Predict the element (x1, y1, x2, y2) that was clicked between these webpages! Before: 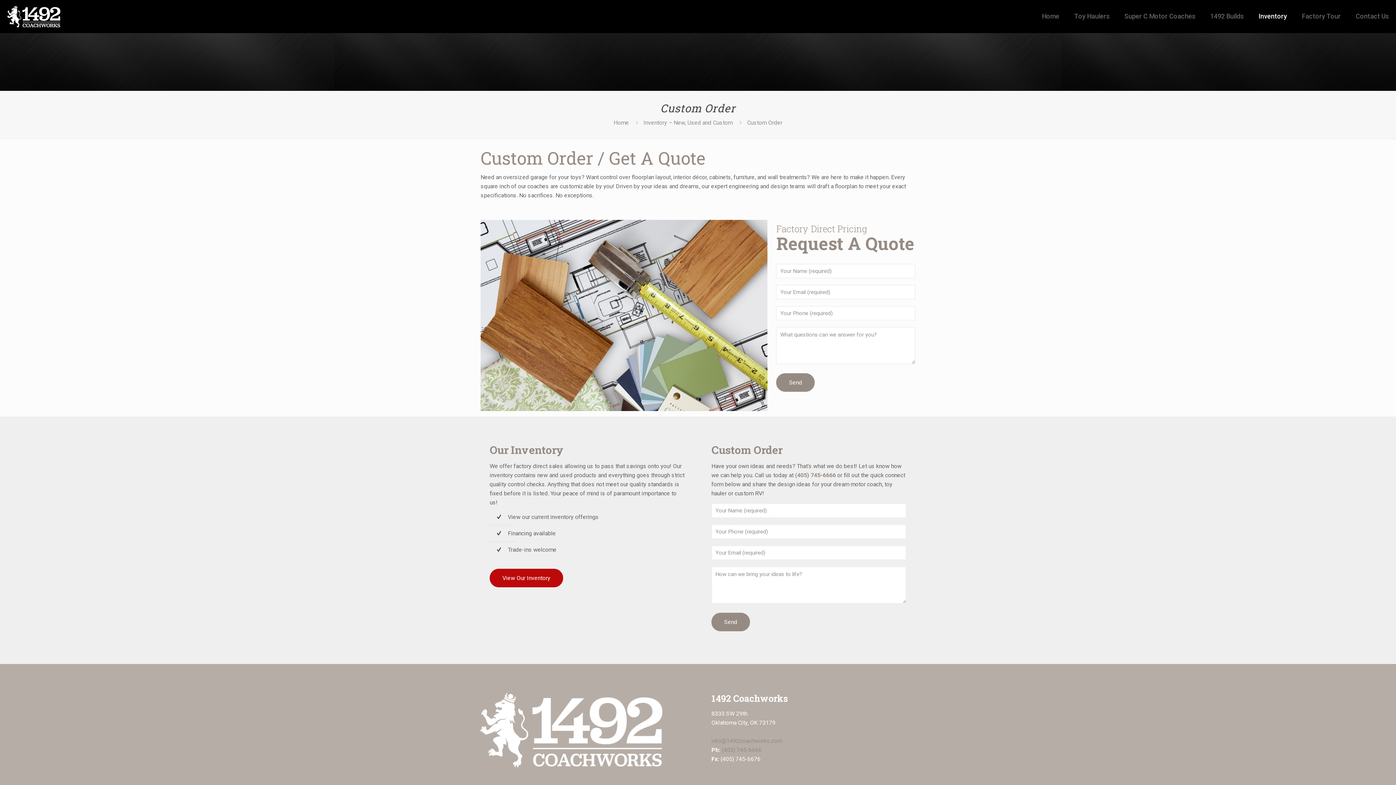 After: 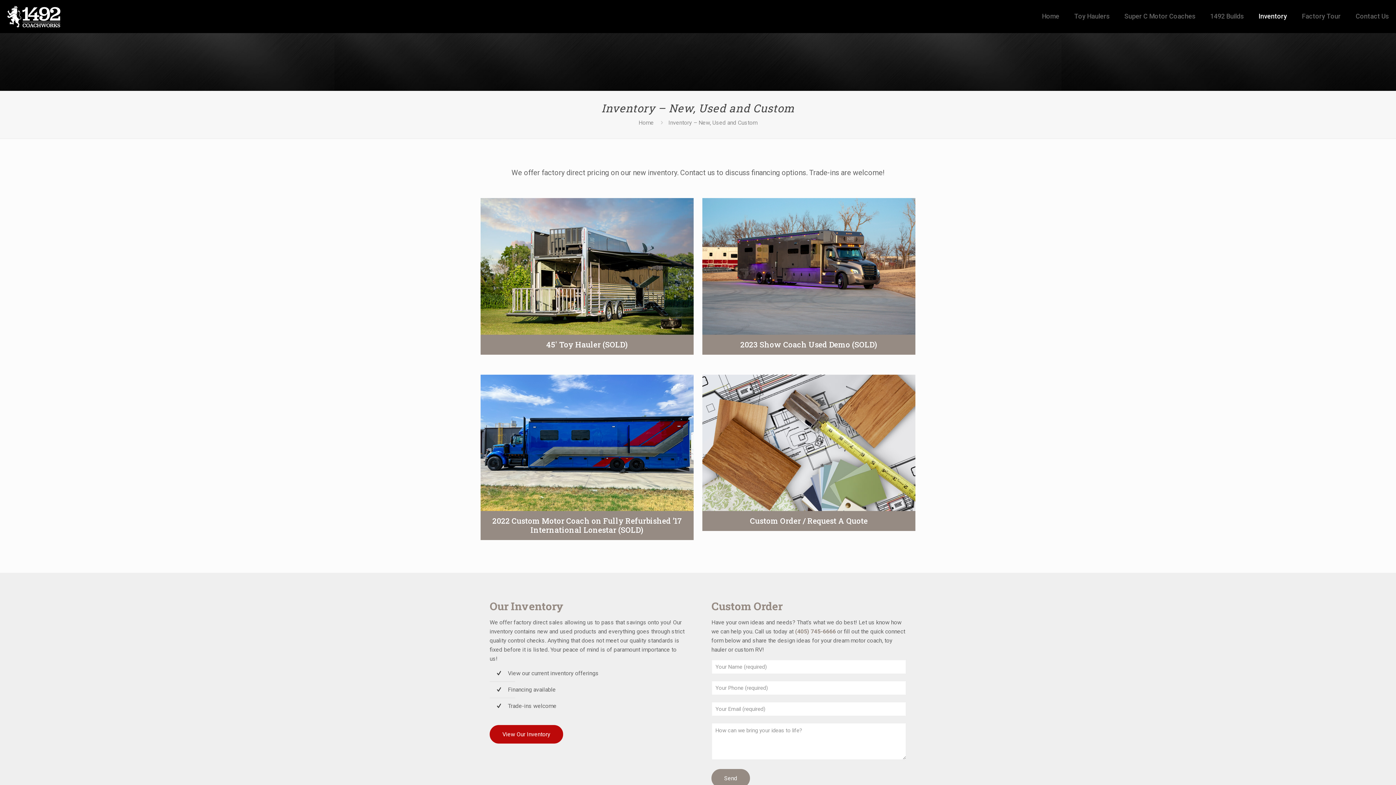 Action: label: View Our Inventory bbox: (489, 569, 563, 587)